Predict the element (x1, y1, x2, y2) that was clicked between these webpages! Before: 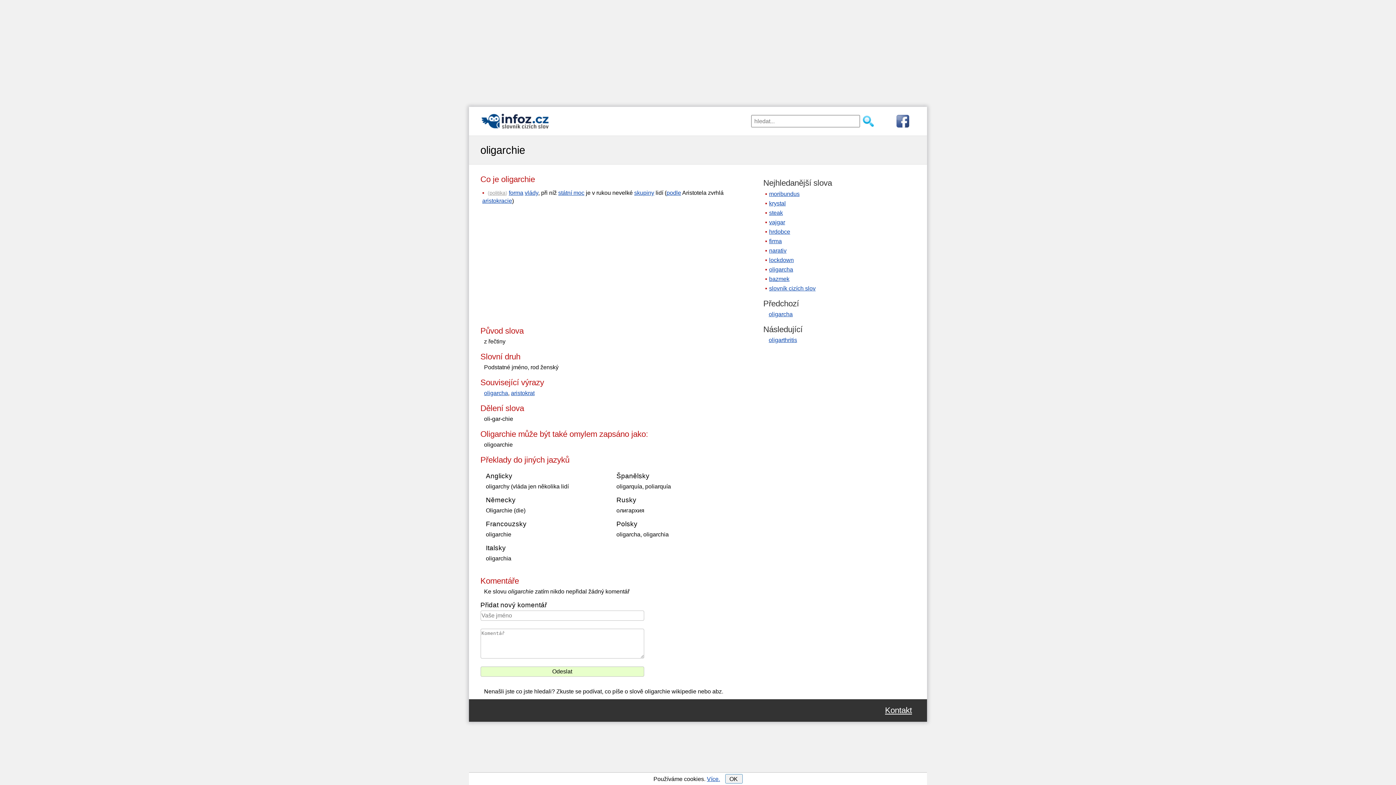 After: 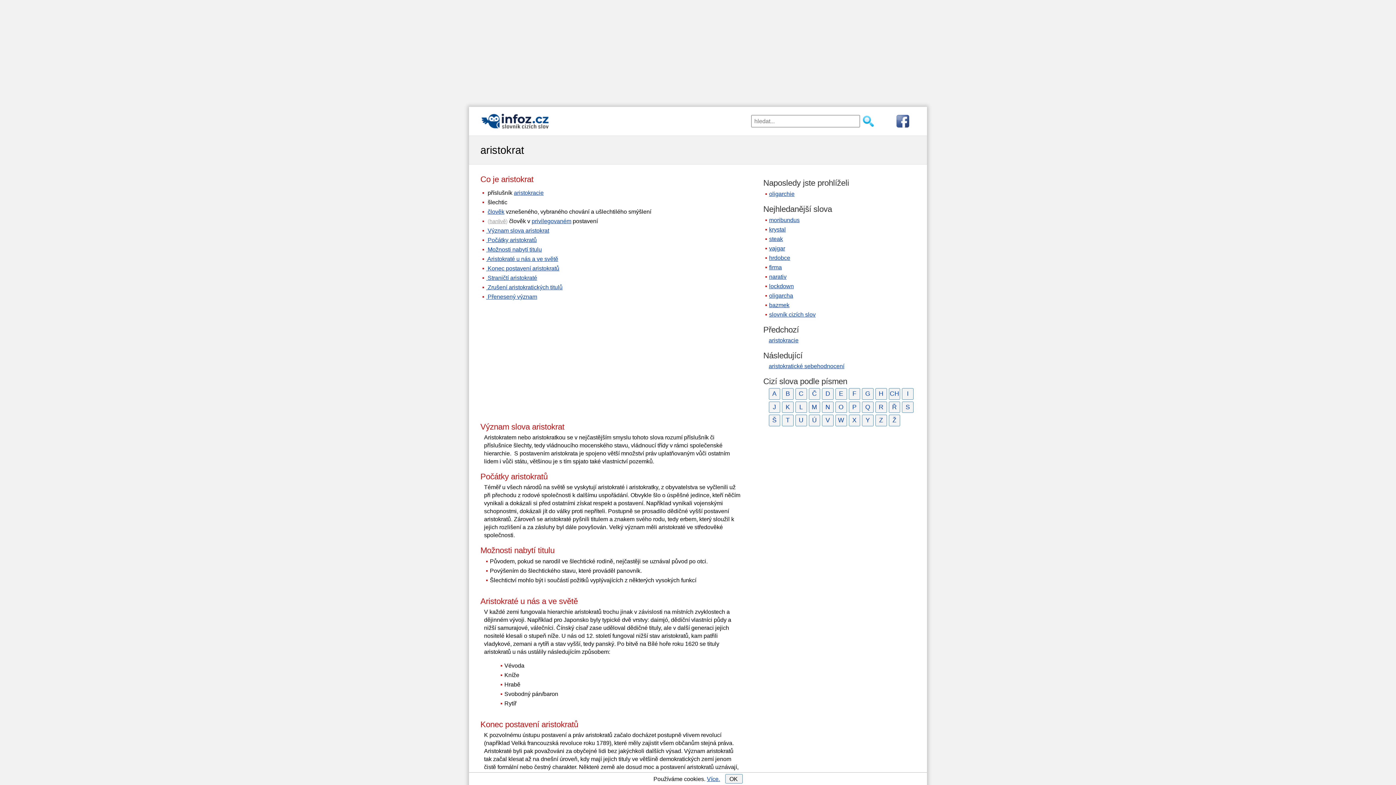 Action: bbox: (511, 390, 534, 396) label: aristokrat